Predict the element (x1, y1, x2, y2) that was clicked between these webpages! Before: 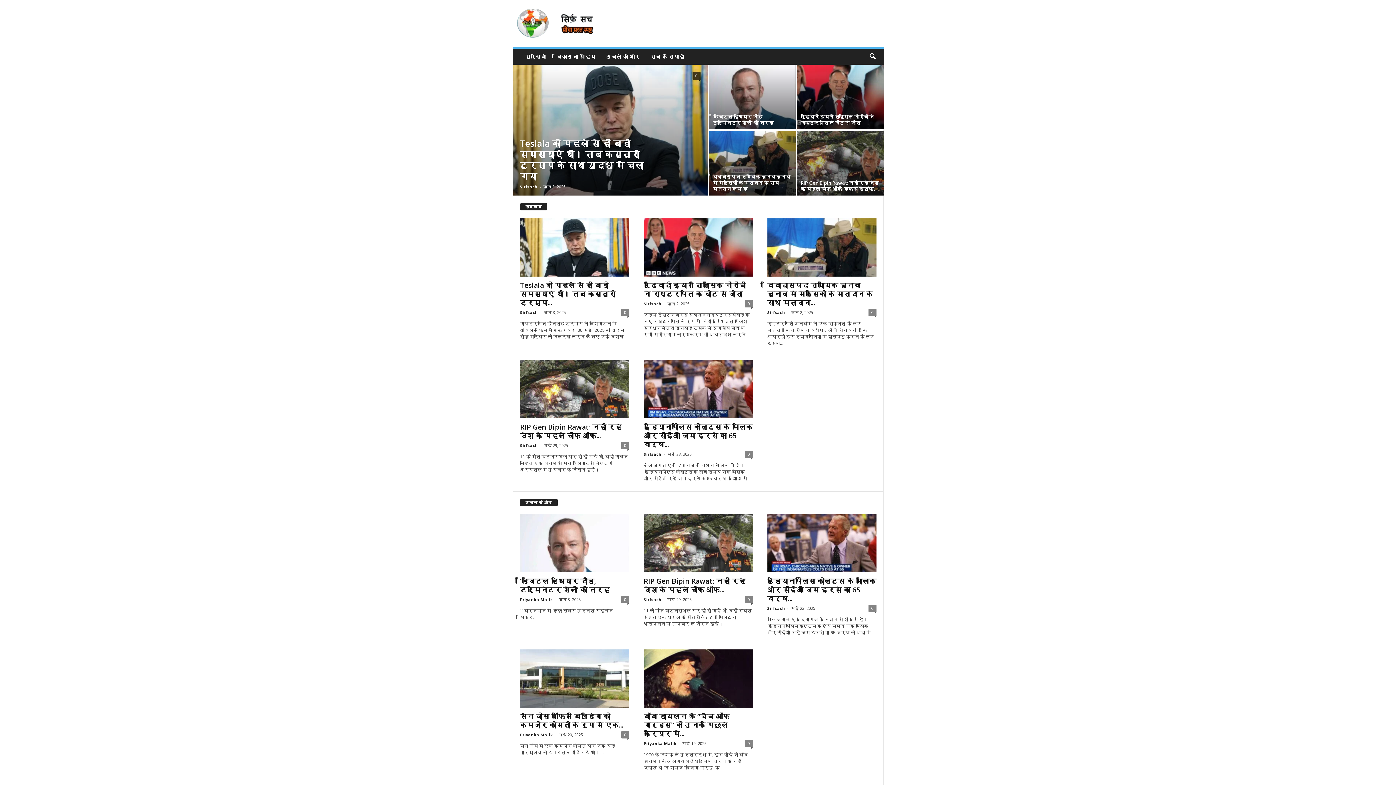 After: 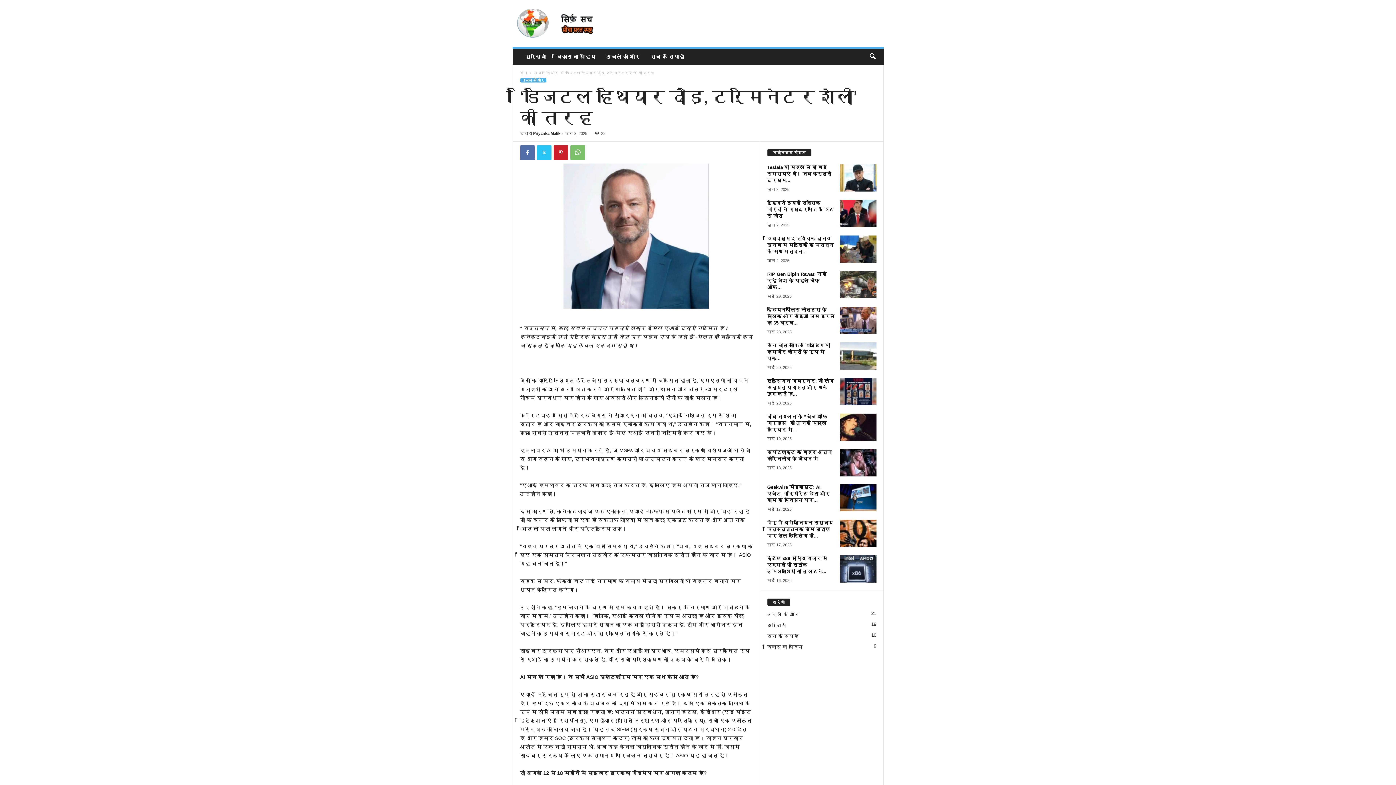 Action: bbox: (712, 113, 773, 126) label: ‘डिजिटल हथियार दौड़, टर्मिनेटर शैली’ की तरह